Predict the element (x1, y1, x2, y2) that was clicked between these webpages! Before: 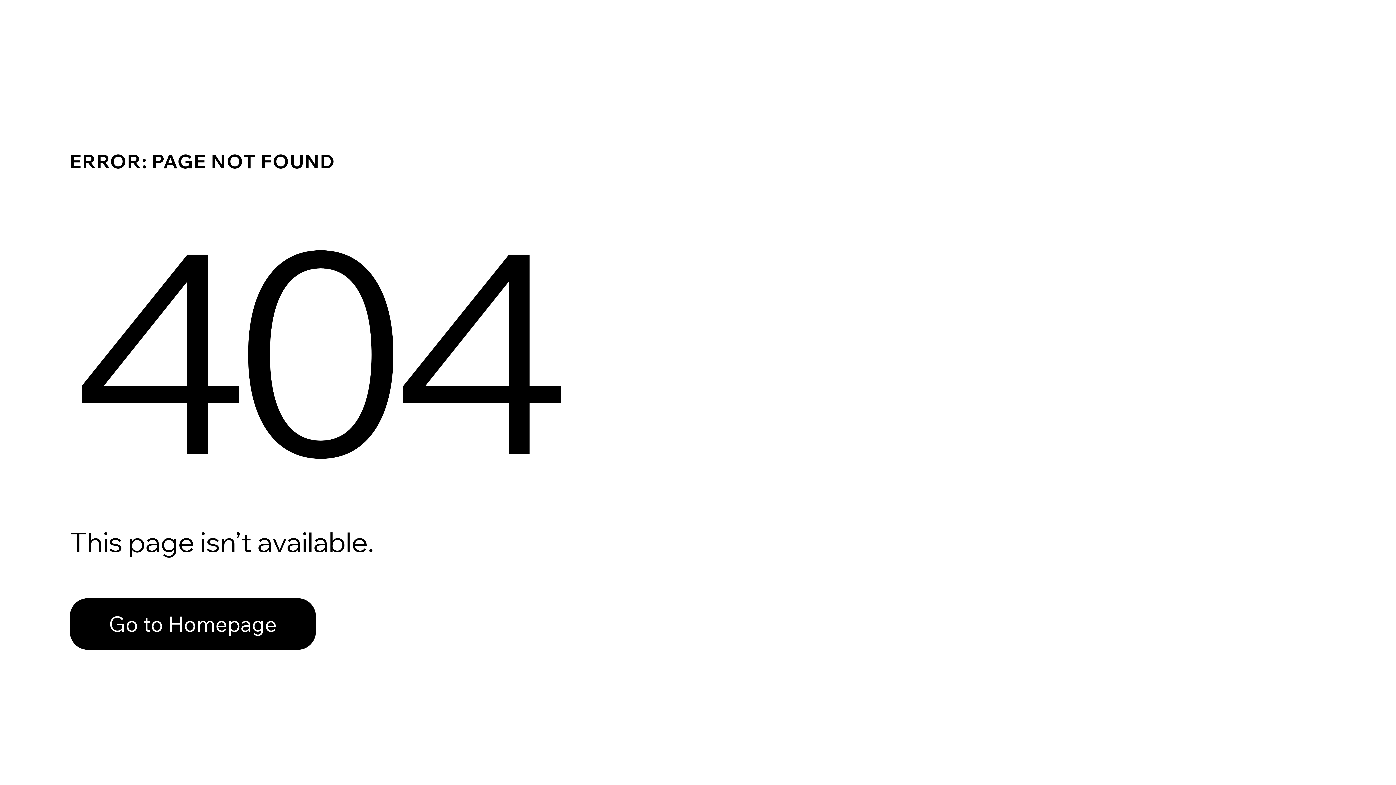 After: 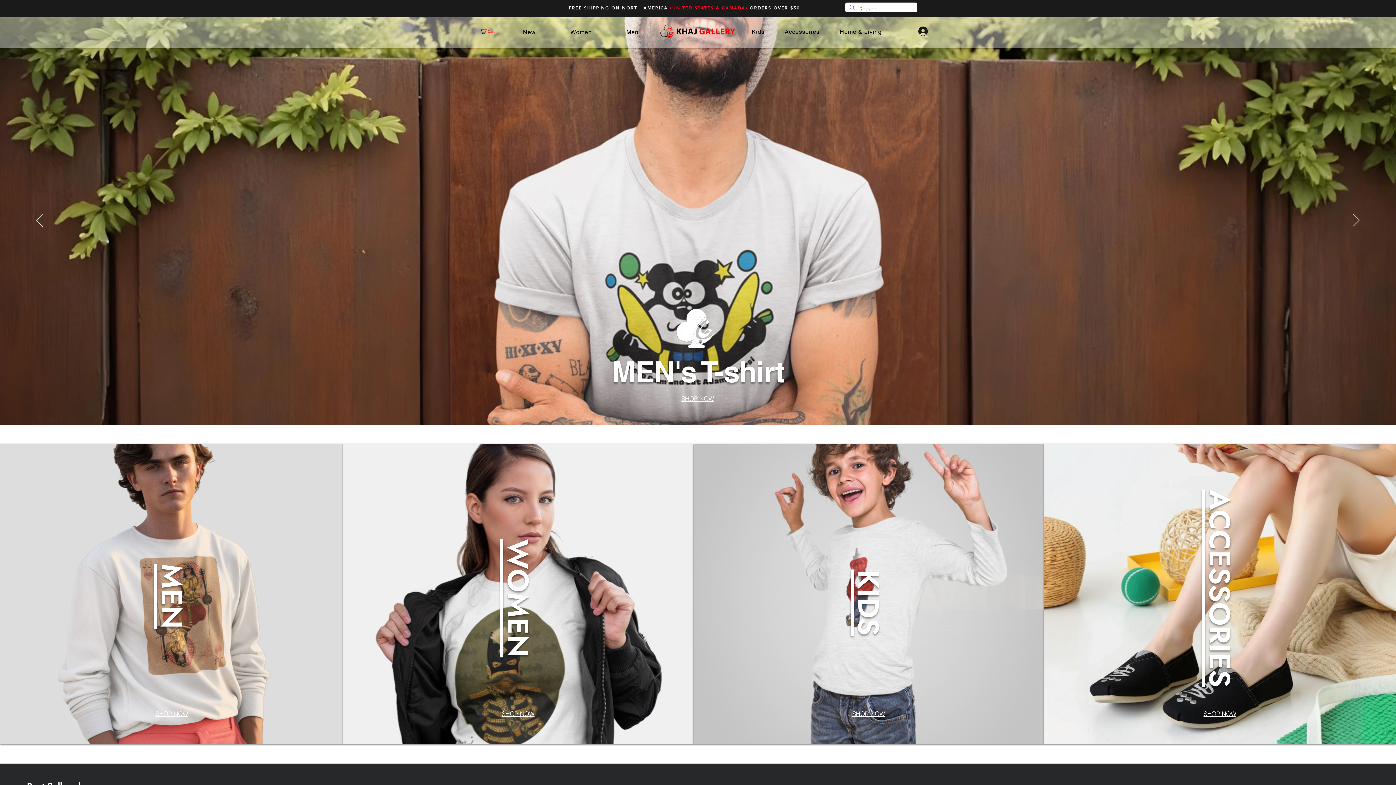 Action: label: Go to Homepage bbox: (69, 582, 768, 659)